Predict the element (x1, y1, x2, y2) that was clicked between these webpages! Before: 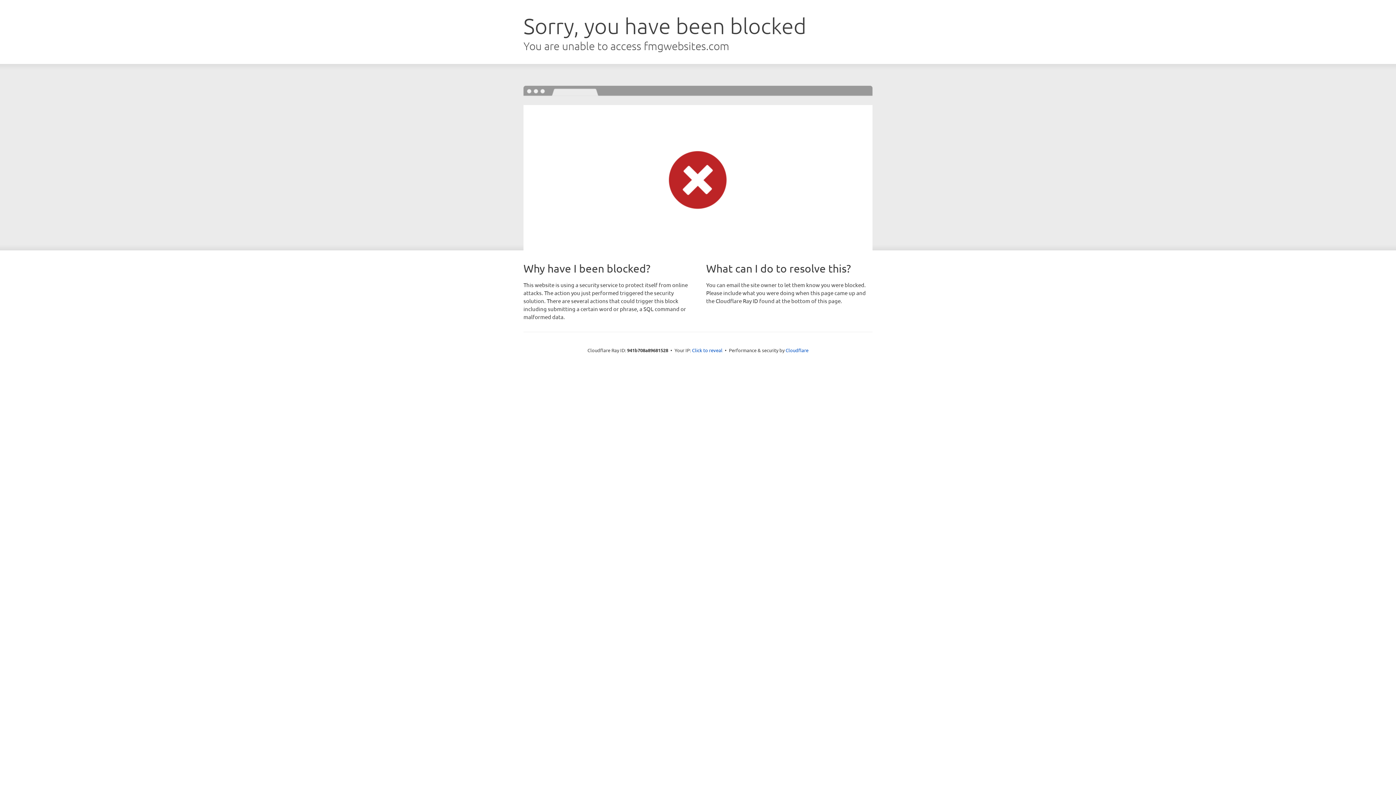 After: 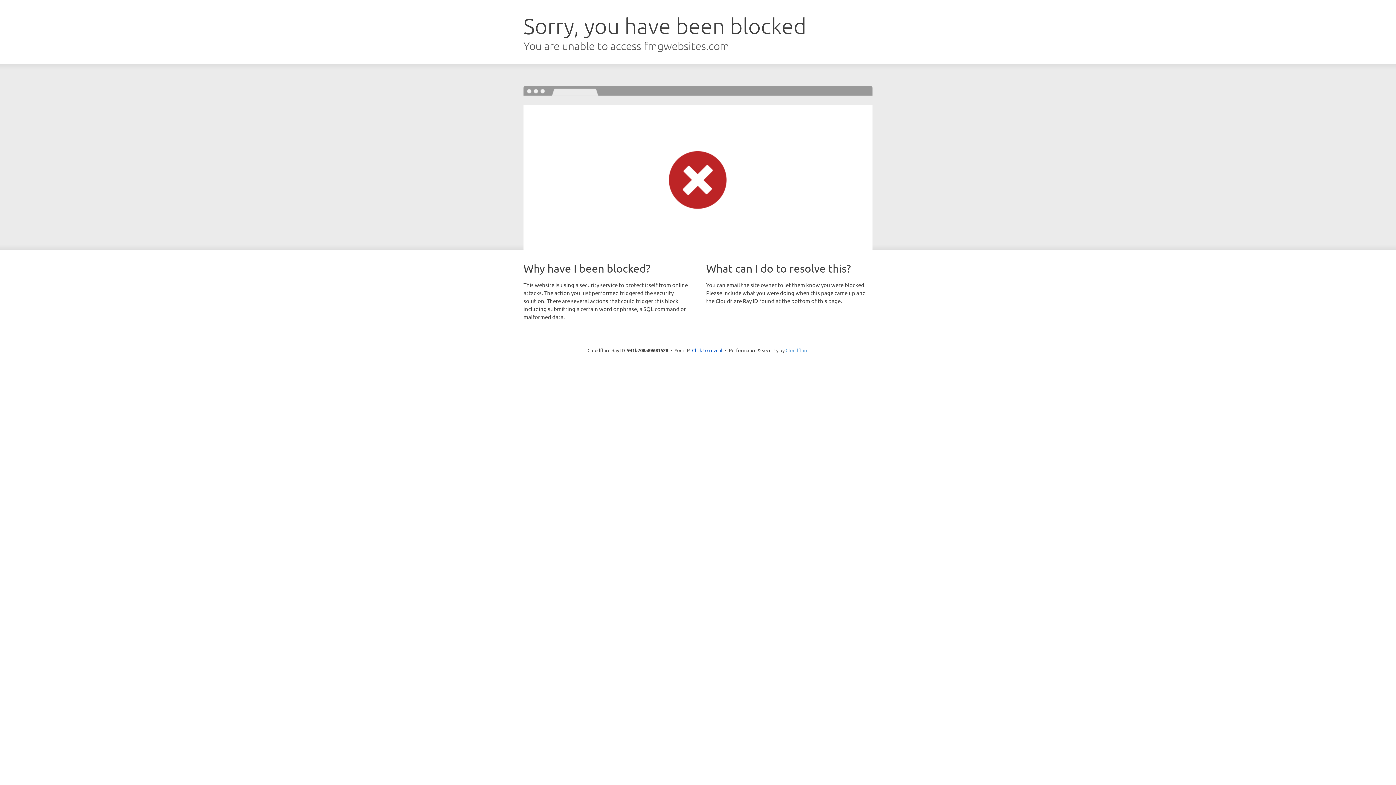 Action: bbox: (785, 347, 808, 353) label: Cloudflare